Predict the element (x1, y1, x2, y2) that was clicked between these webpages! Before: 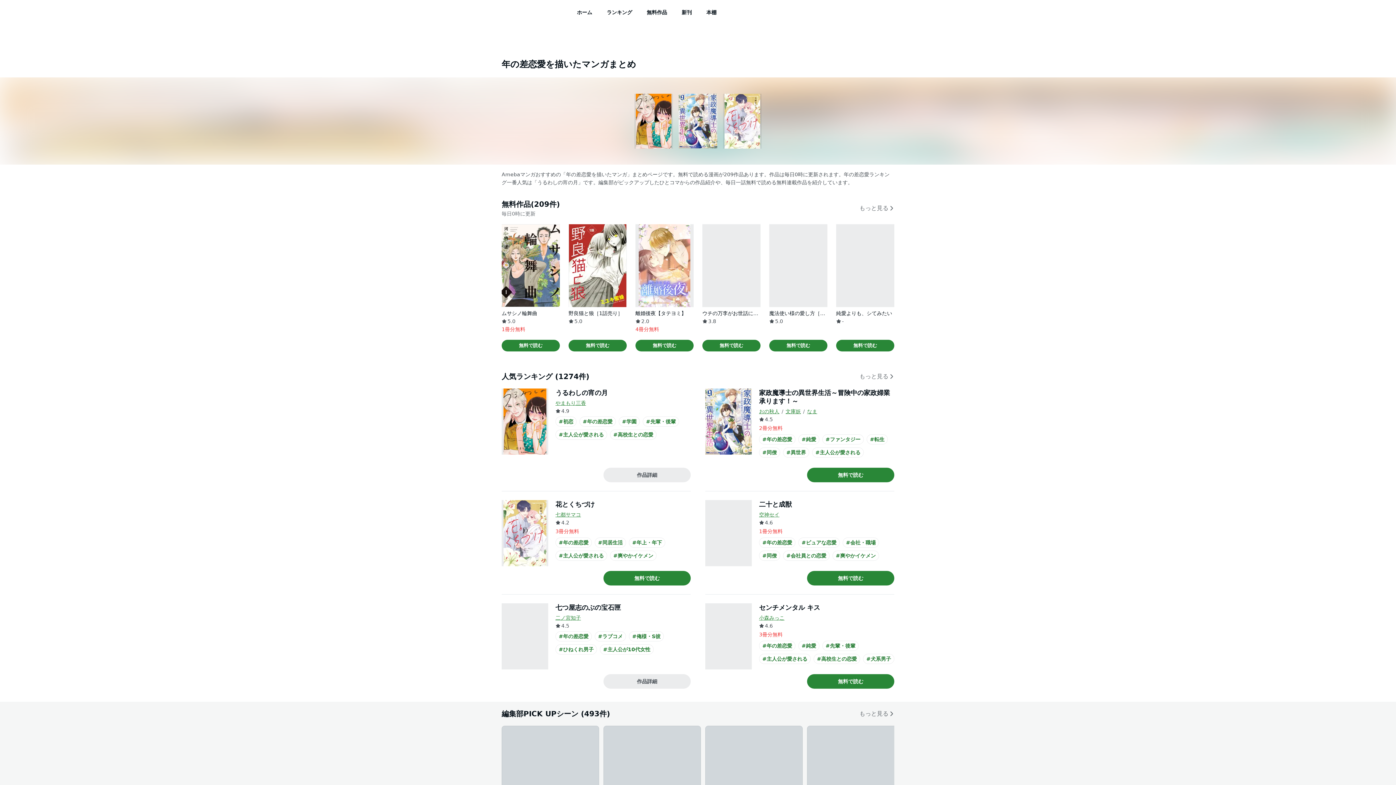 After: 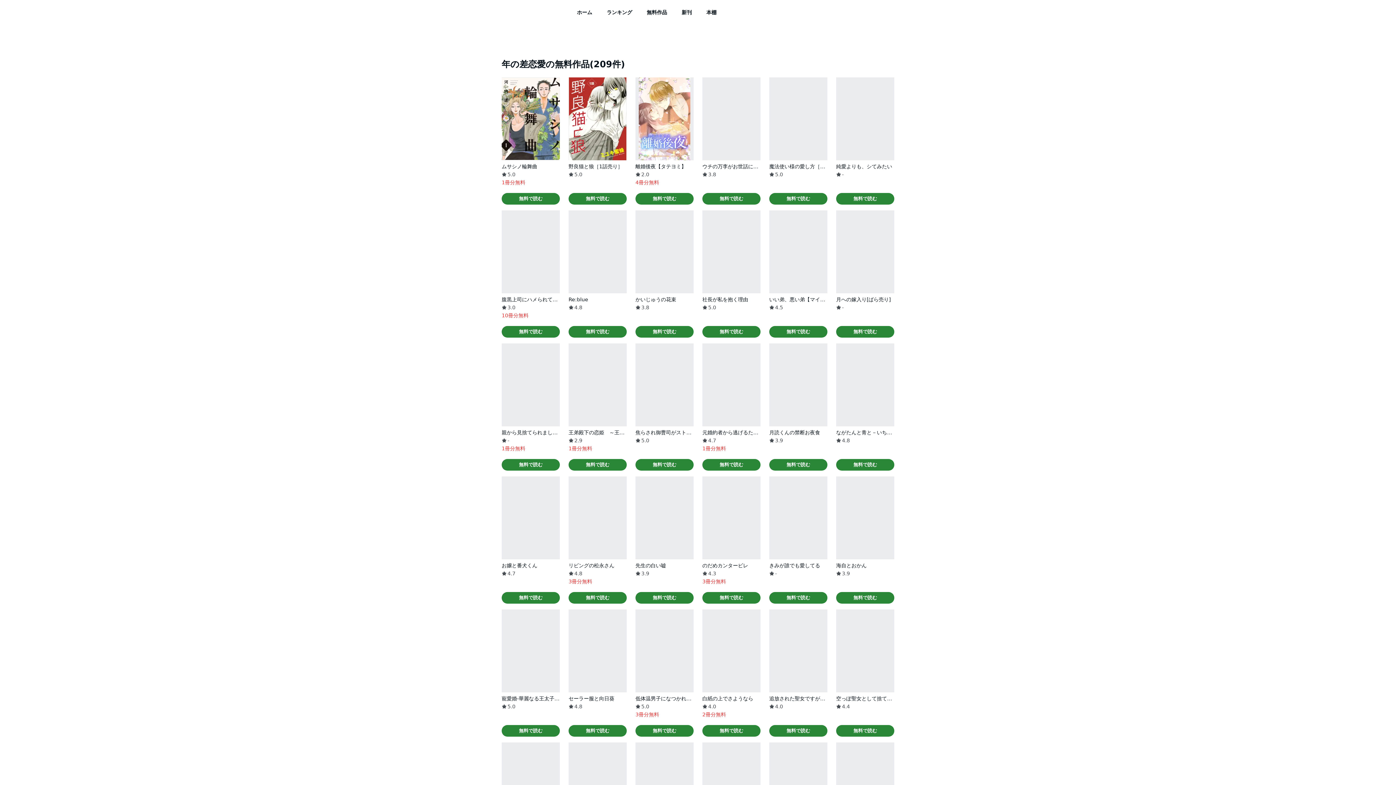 Action: bbox: (501, 192, 894, 224) label: 無料作品(209件)

毎日0時に更新

もっと見る